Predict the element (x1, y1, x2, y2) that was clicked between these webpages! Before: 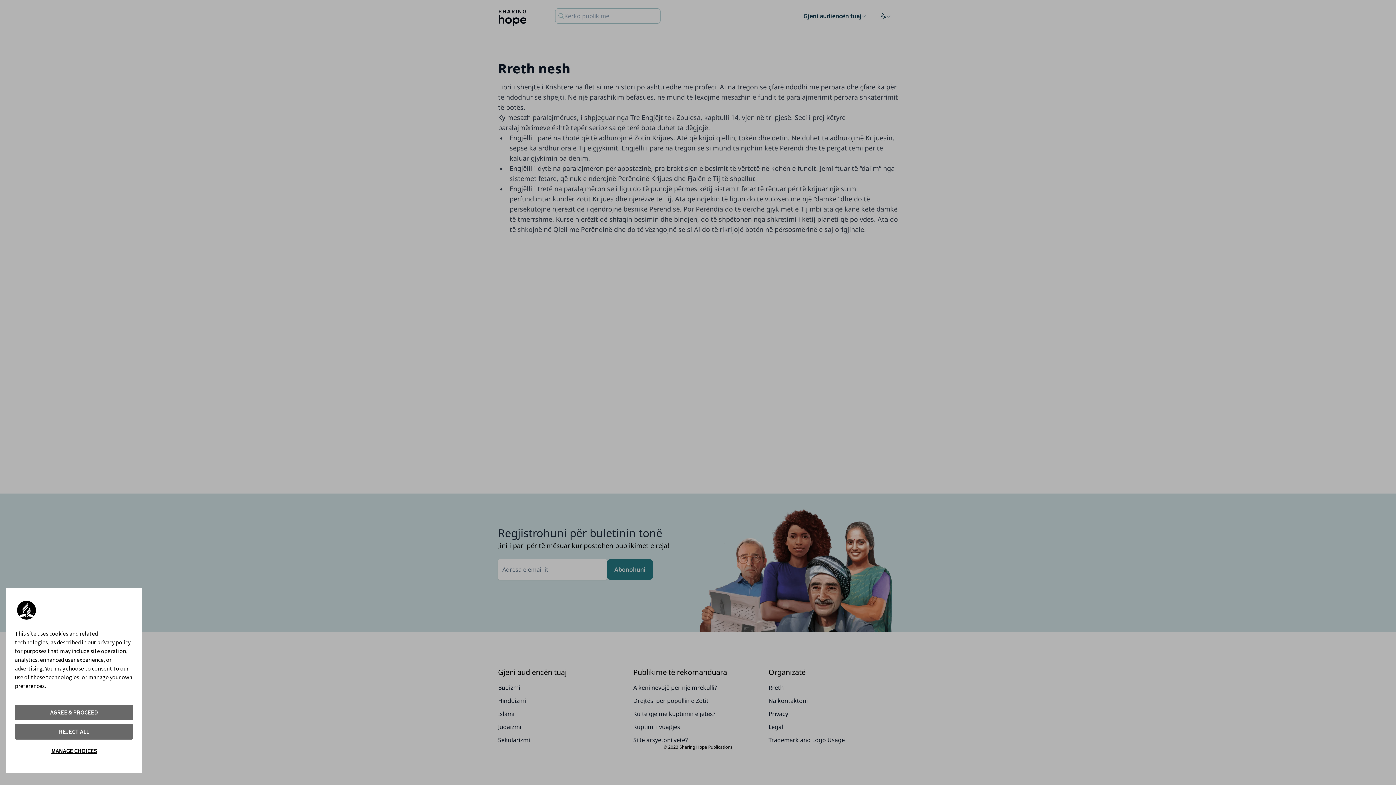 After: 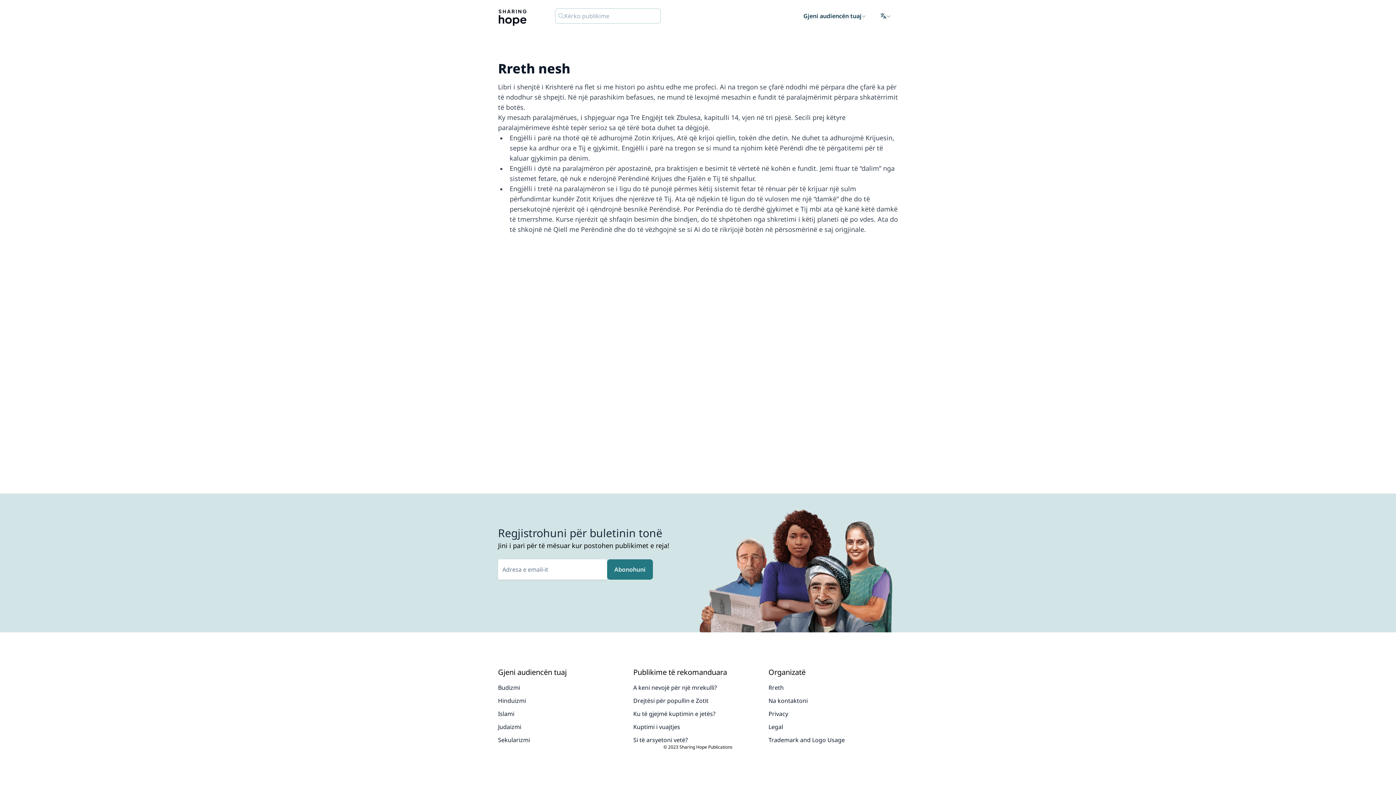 Action: bbox: (14, 705, 133, 720) label: AGREE & PROCEED